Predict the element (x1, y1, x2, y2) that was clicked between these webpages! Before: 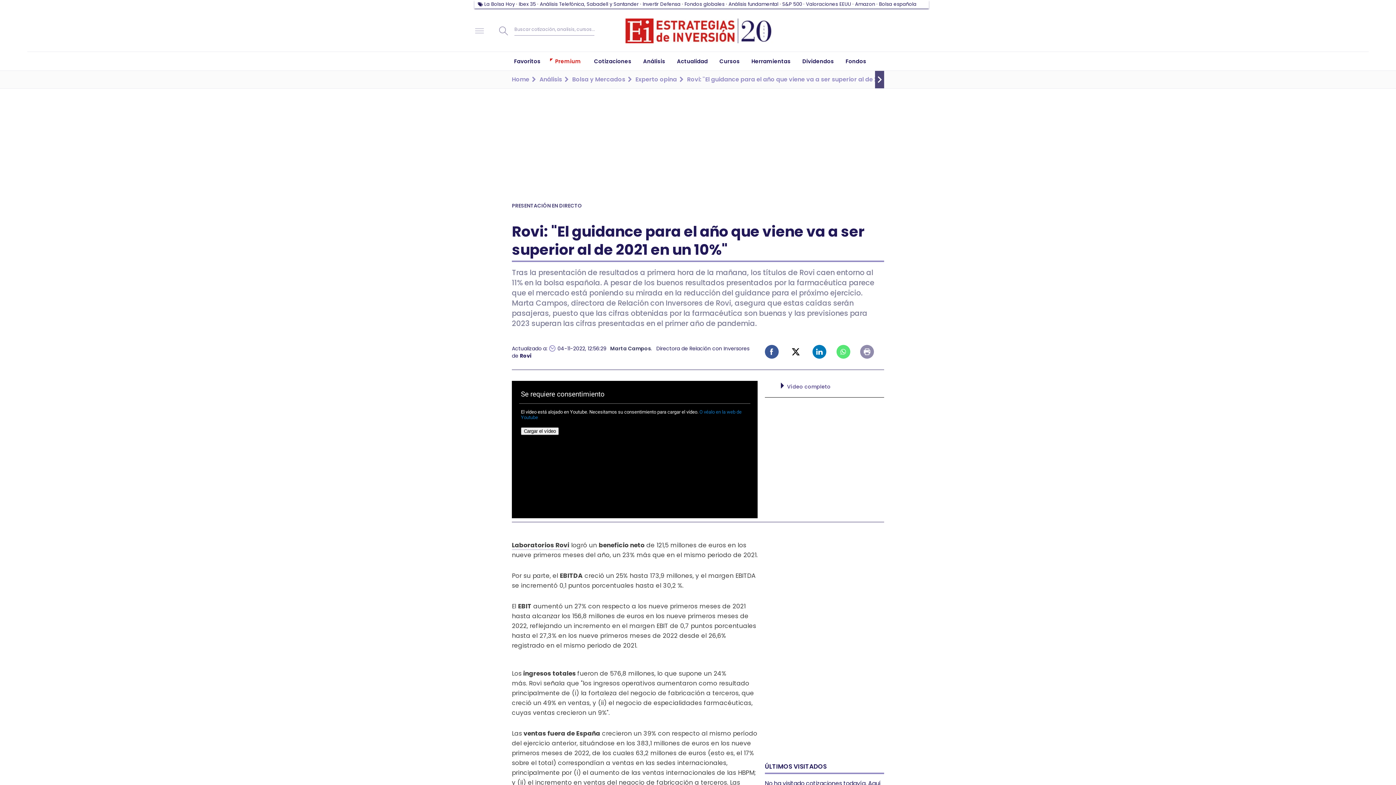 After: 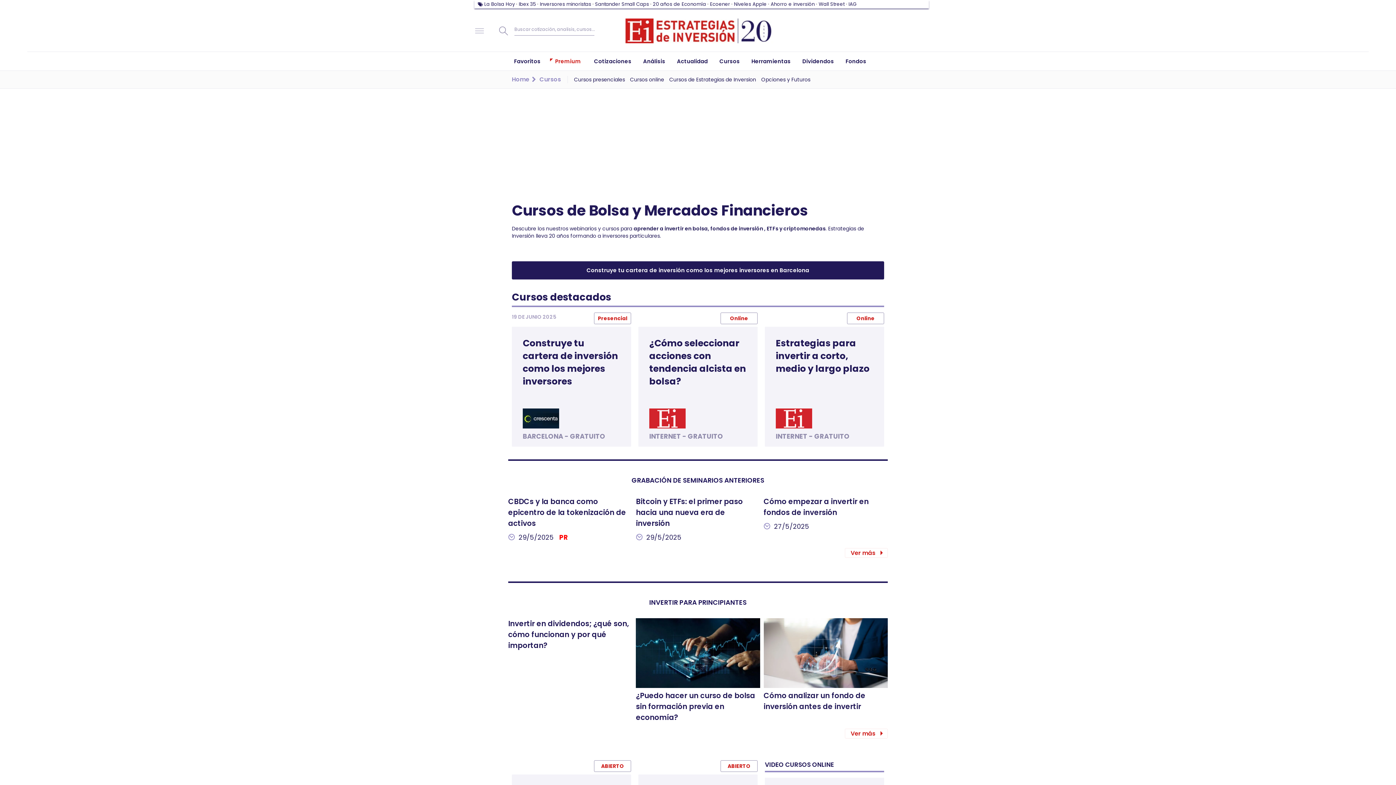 Action: label: Cursos bbox: (717, 52, 742, 70)